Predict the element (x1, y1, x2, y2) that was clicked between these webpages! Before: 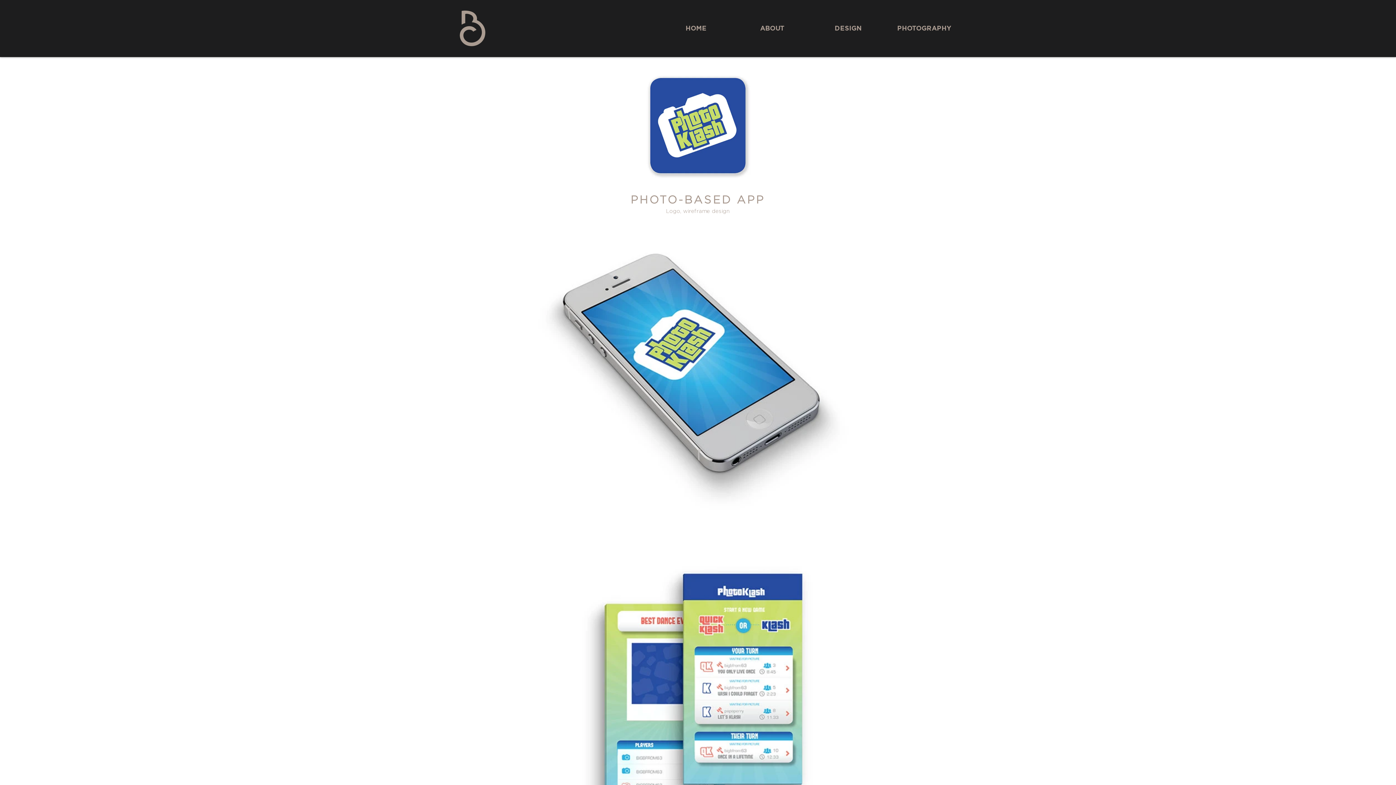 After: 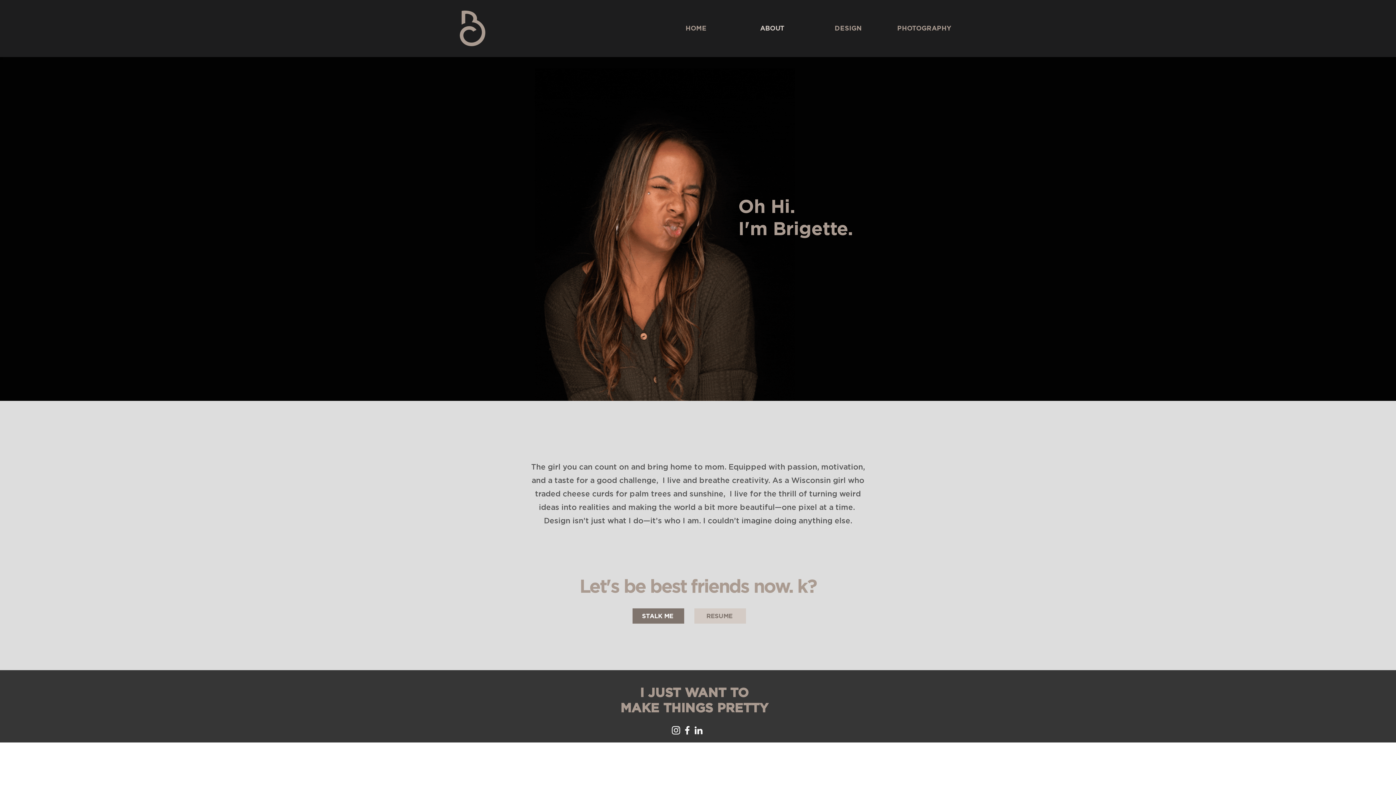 Action: label: ABOUT bbox: (734, 16, 810, 40)